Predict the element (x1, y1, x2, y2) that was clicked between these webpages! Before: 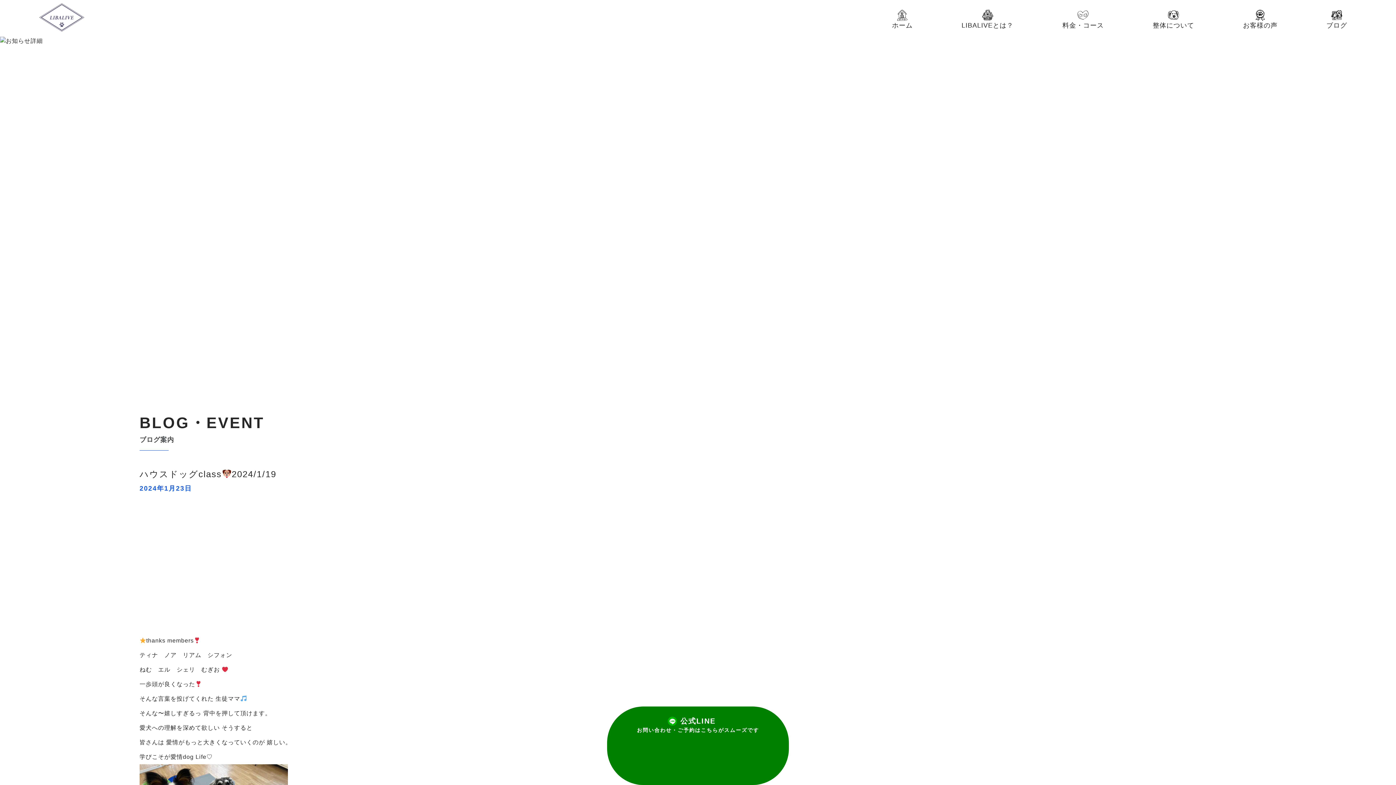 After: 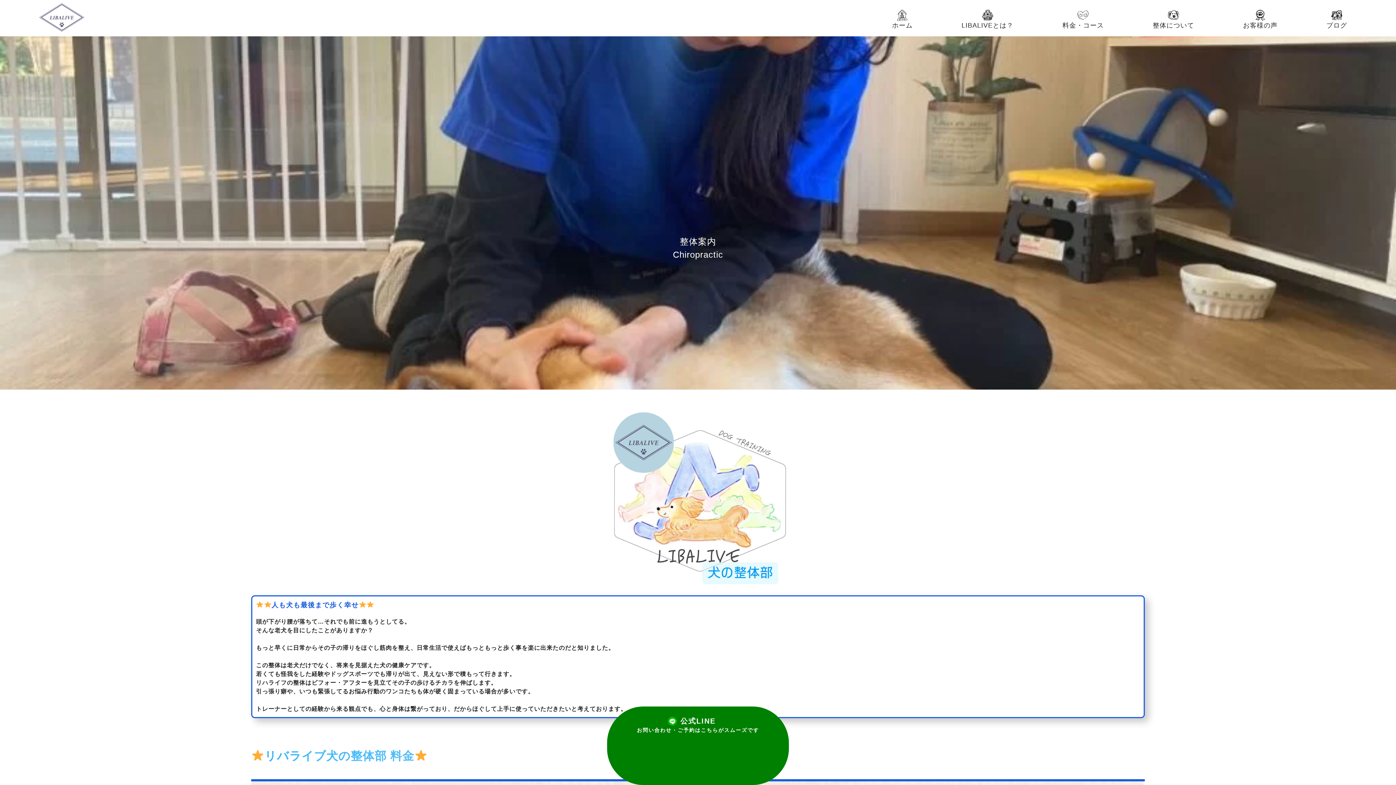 Action: label: 整体について bbox: (1153, 9, 1194, 28)